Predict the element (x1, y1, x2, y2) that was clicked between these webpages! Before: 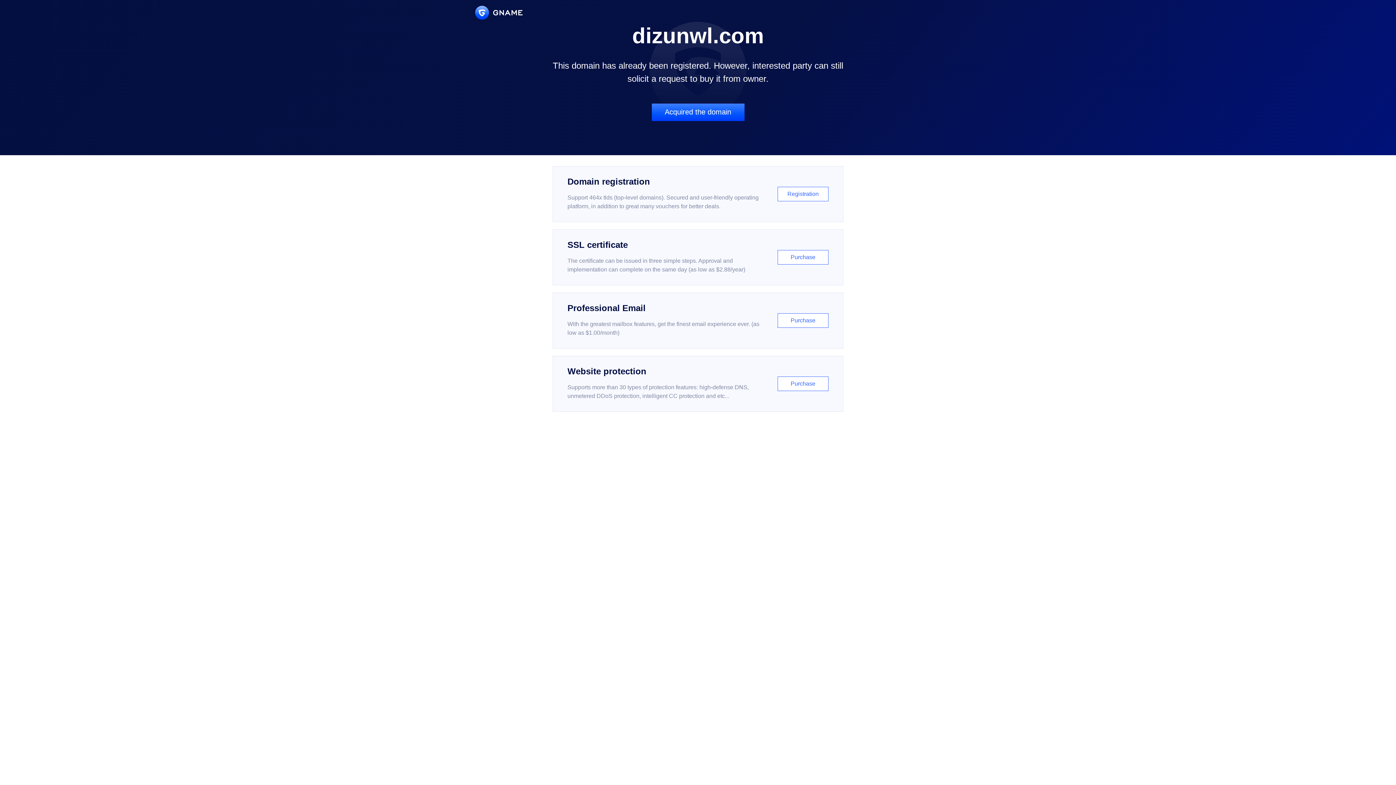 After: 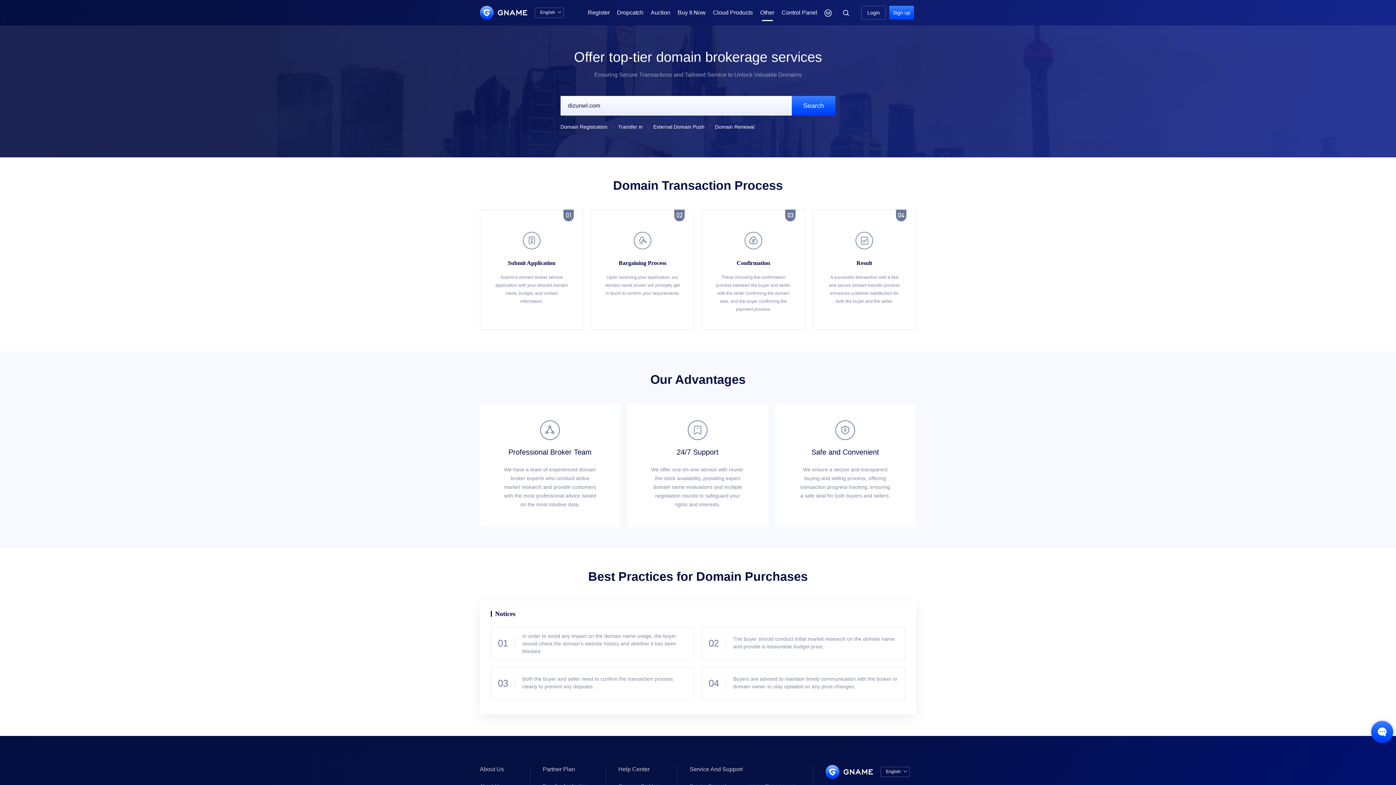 Action: label: Acquired the domain bbox: (651, 103, 744, 121)